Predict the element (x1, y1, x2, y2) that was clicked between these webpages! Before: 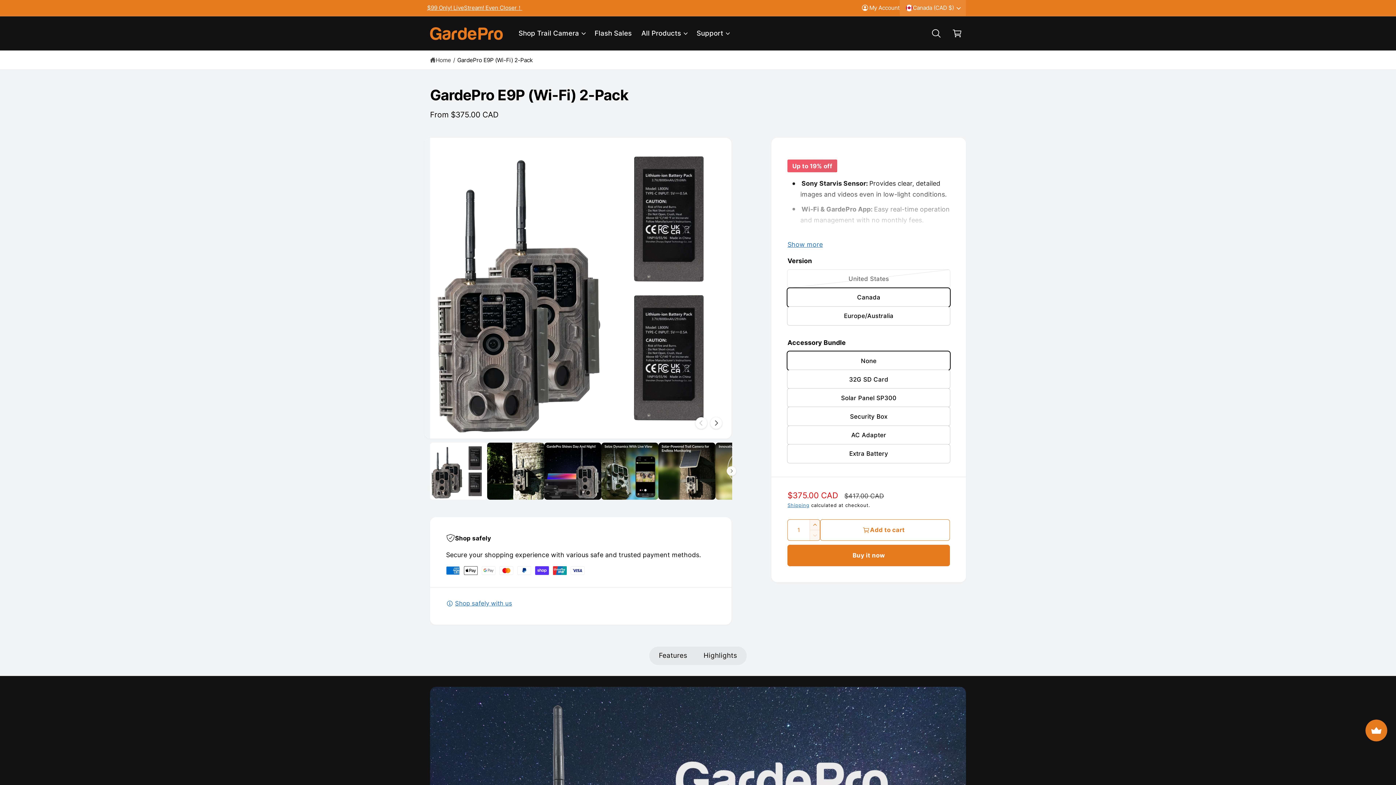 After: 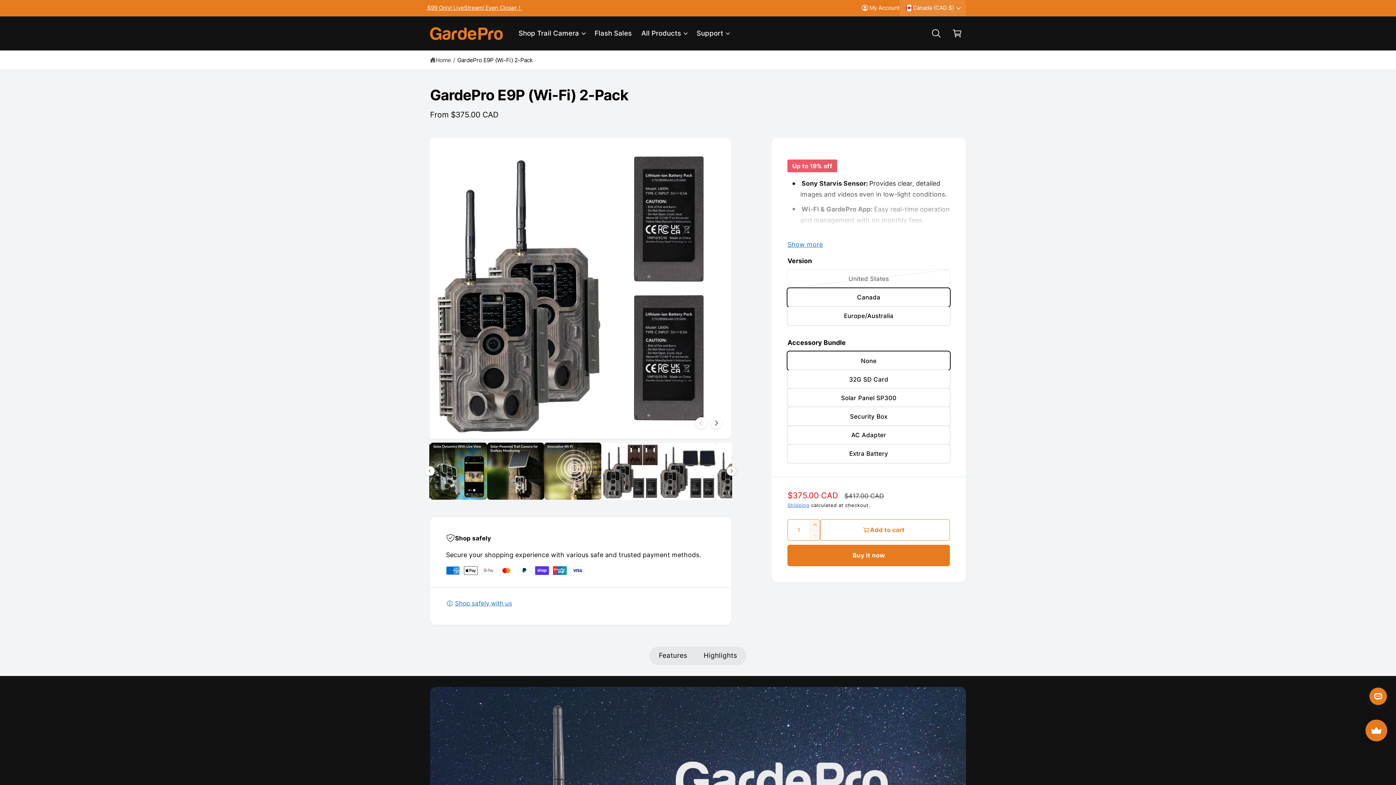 Action: bbox: (727, 466, 736, 476) label: Slide right